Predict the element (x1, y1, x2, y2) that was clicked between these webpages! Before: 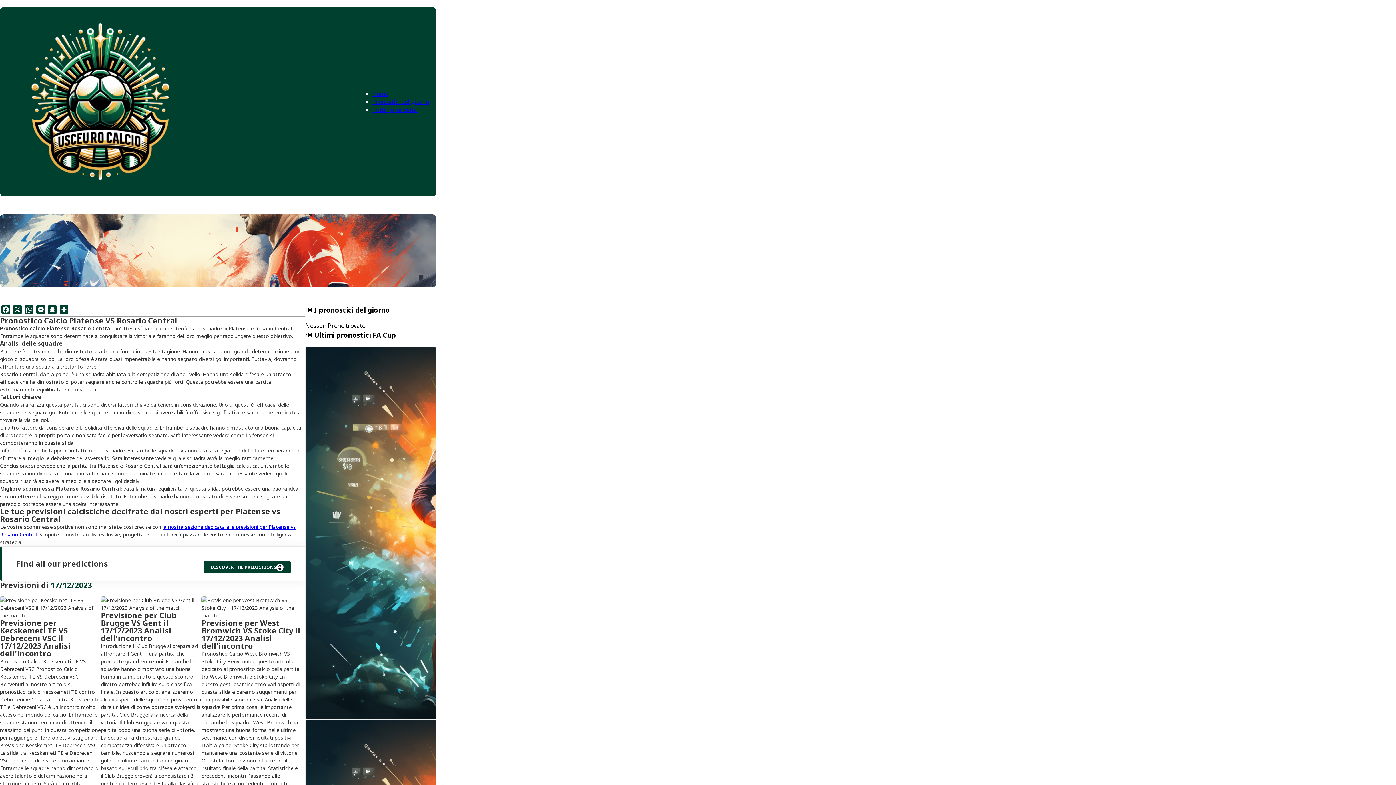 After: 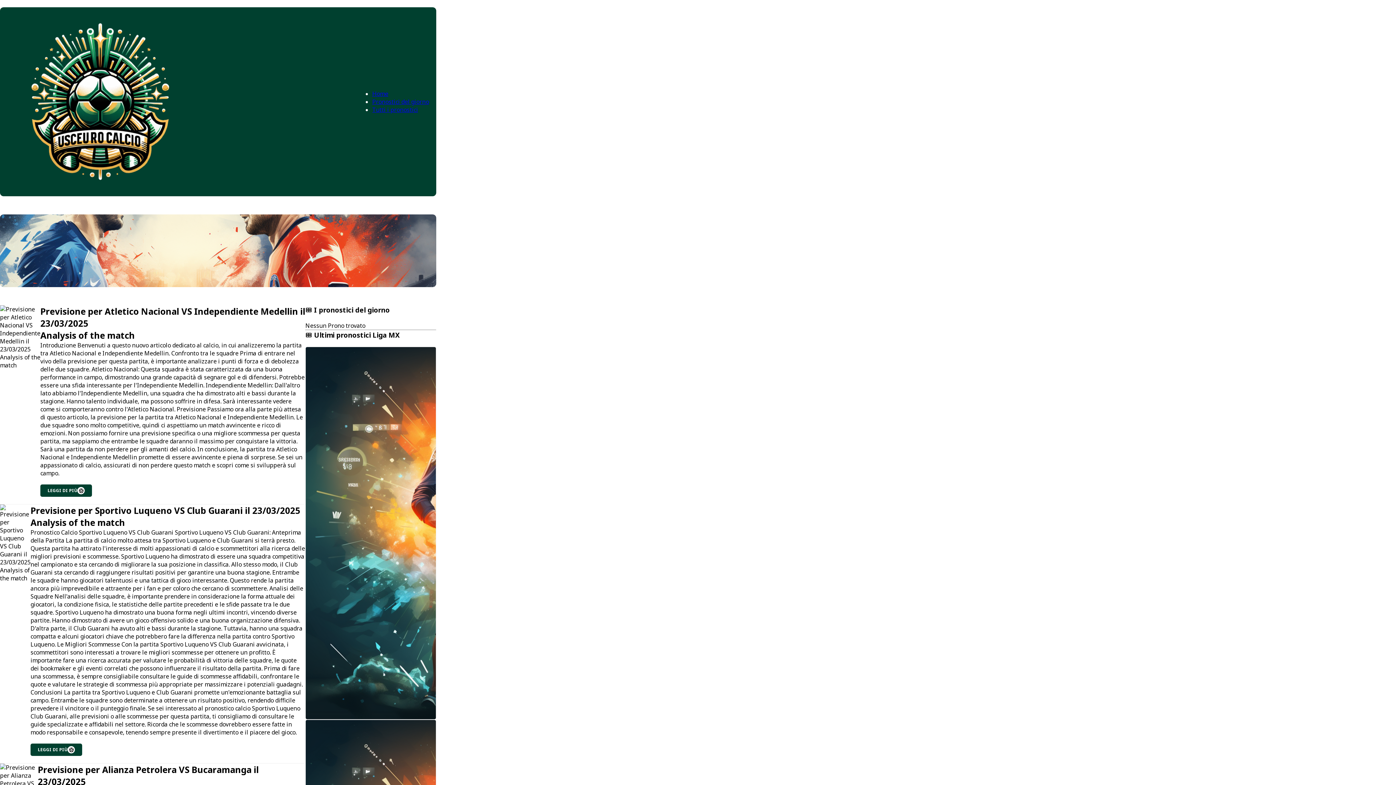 Action: bbox: (372, 105, 418, 113) label: Tutti i pronostici